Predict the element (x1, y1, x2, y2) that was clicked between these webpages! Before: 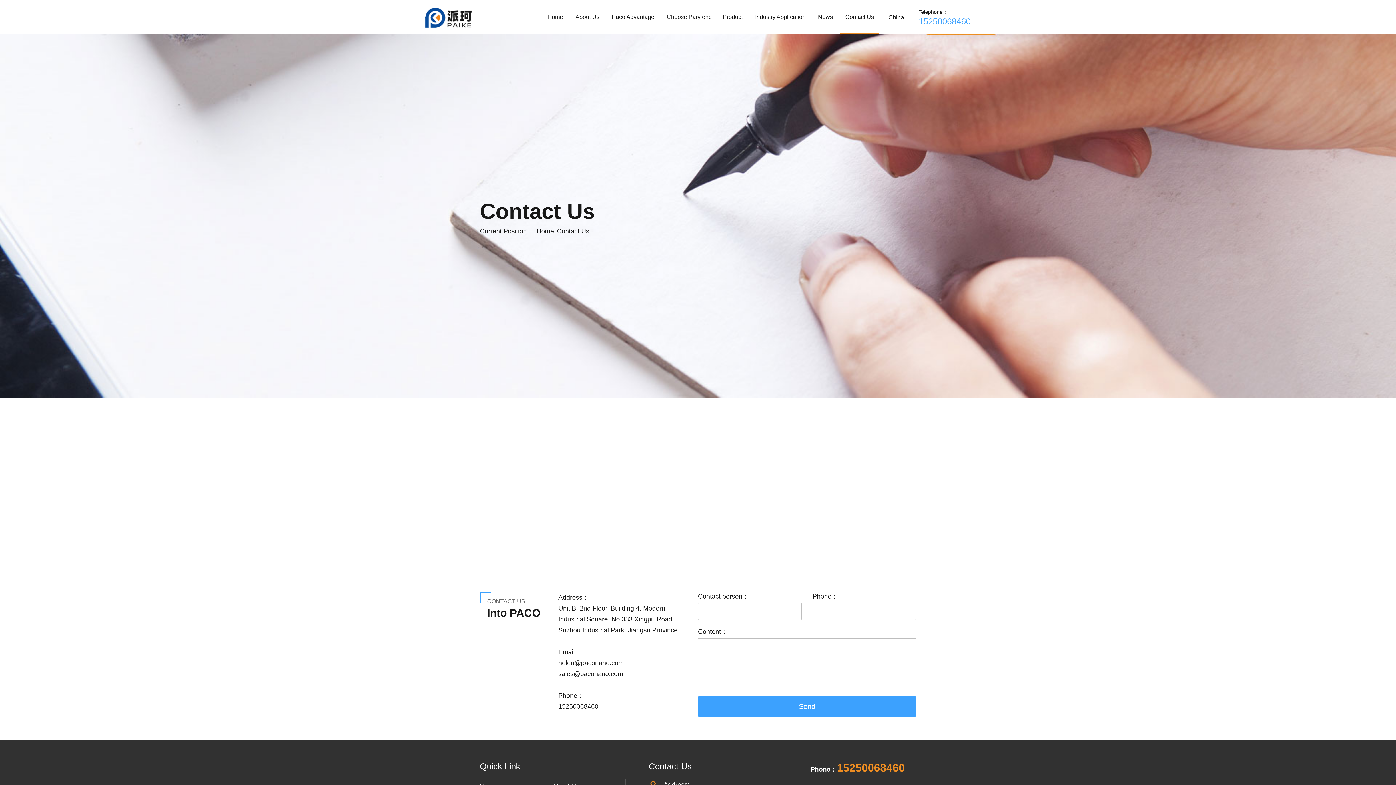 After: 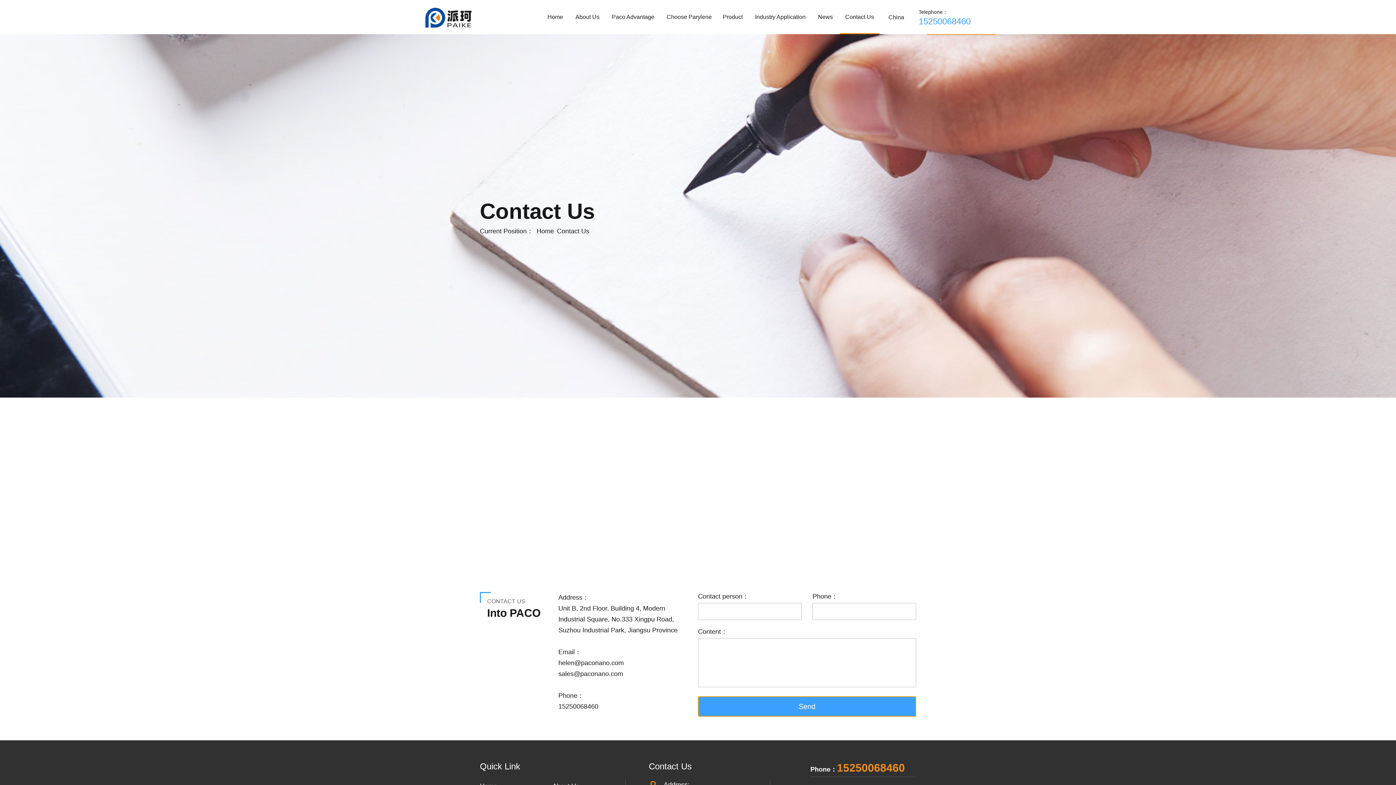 Action: bbox: (698, 696, 916, 717) label: Send